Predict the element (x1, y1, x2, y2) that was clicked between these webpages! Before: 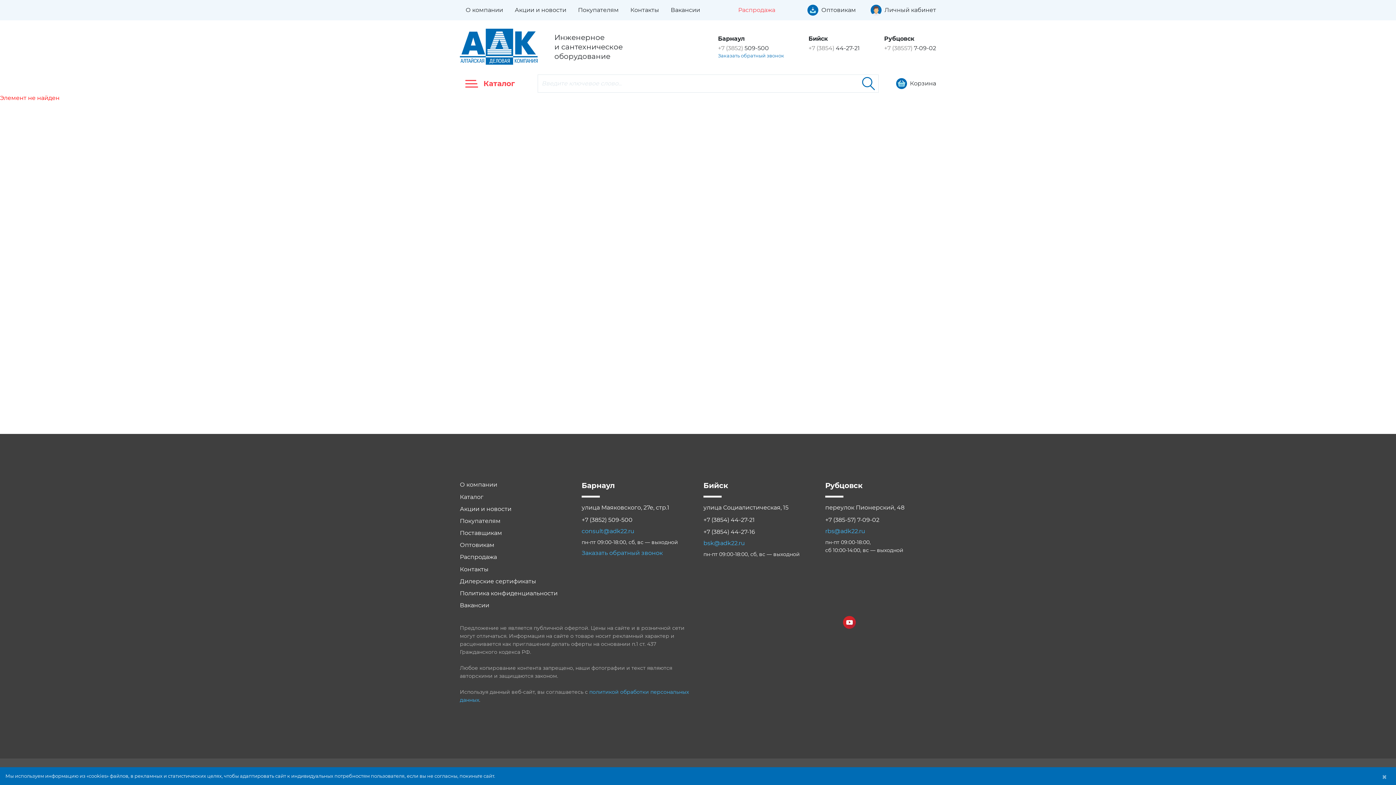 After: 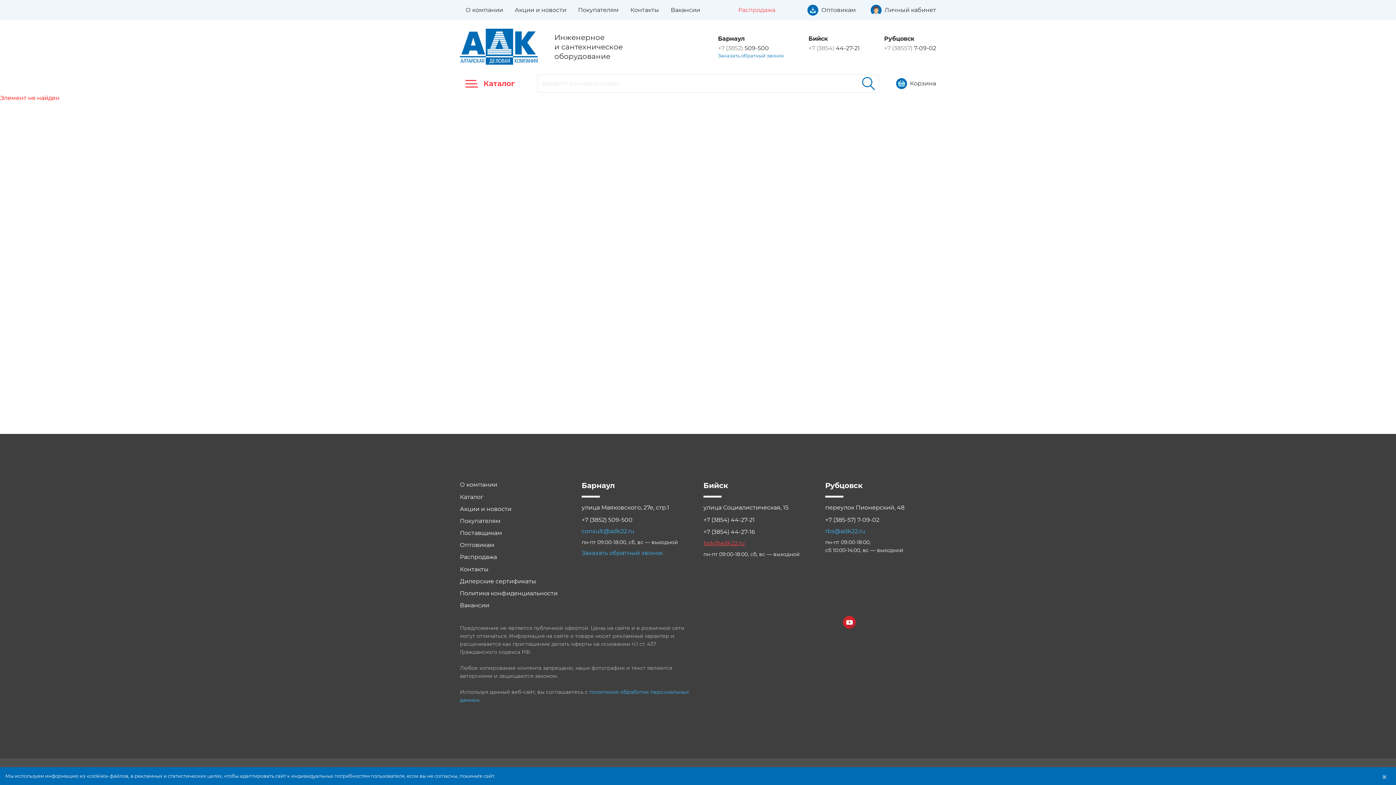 Action: bbox: (703, 540, 745, 547) label: bsk@adk22.ru